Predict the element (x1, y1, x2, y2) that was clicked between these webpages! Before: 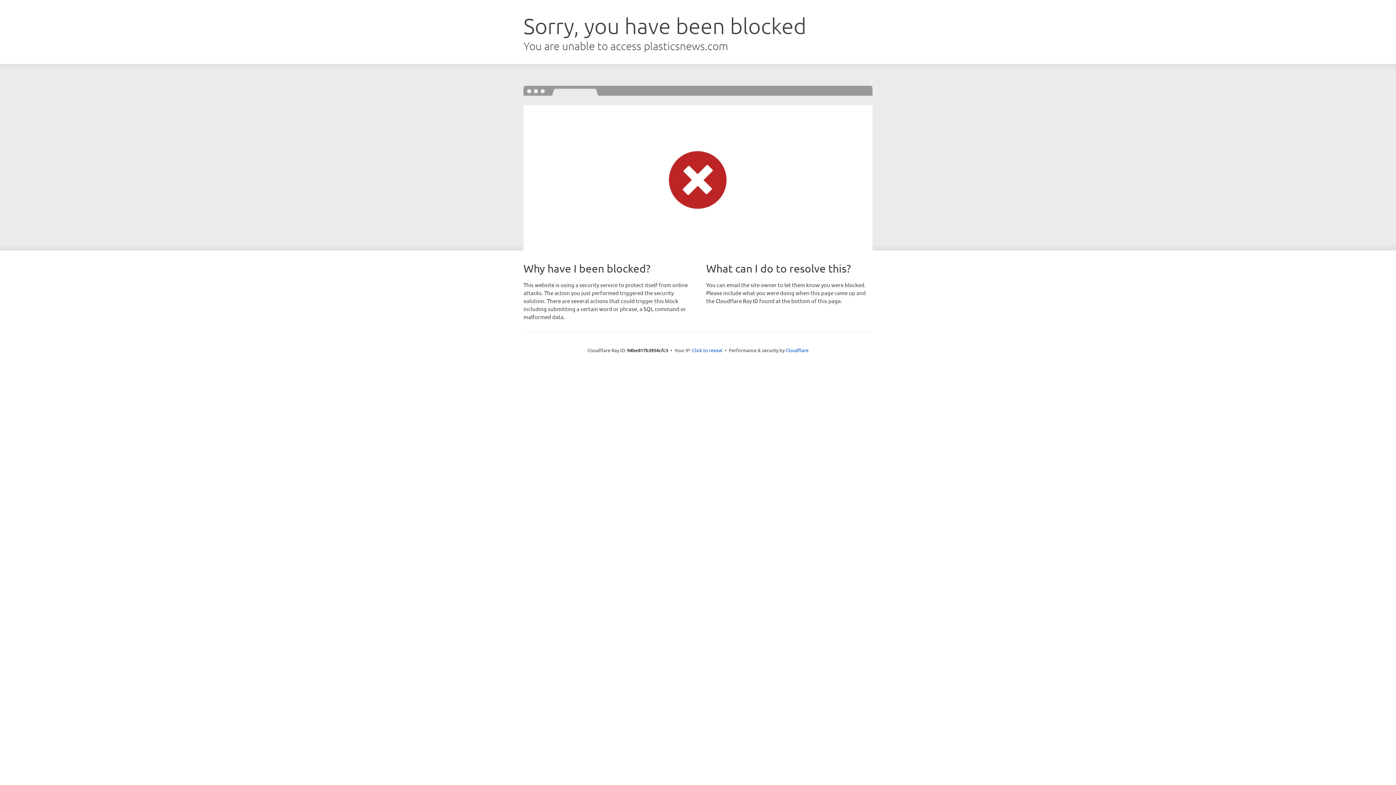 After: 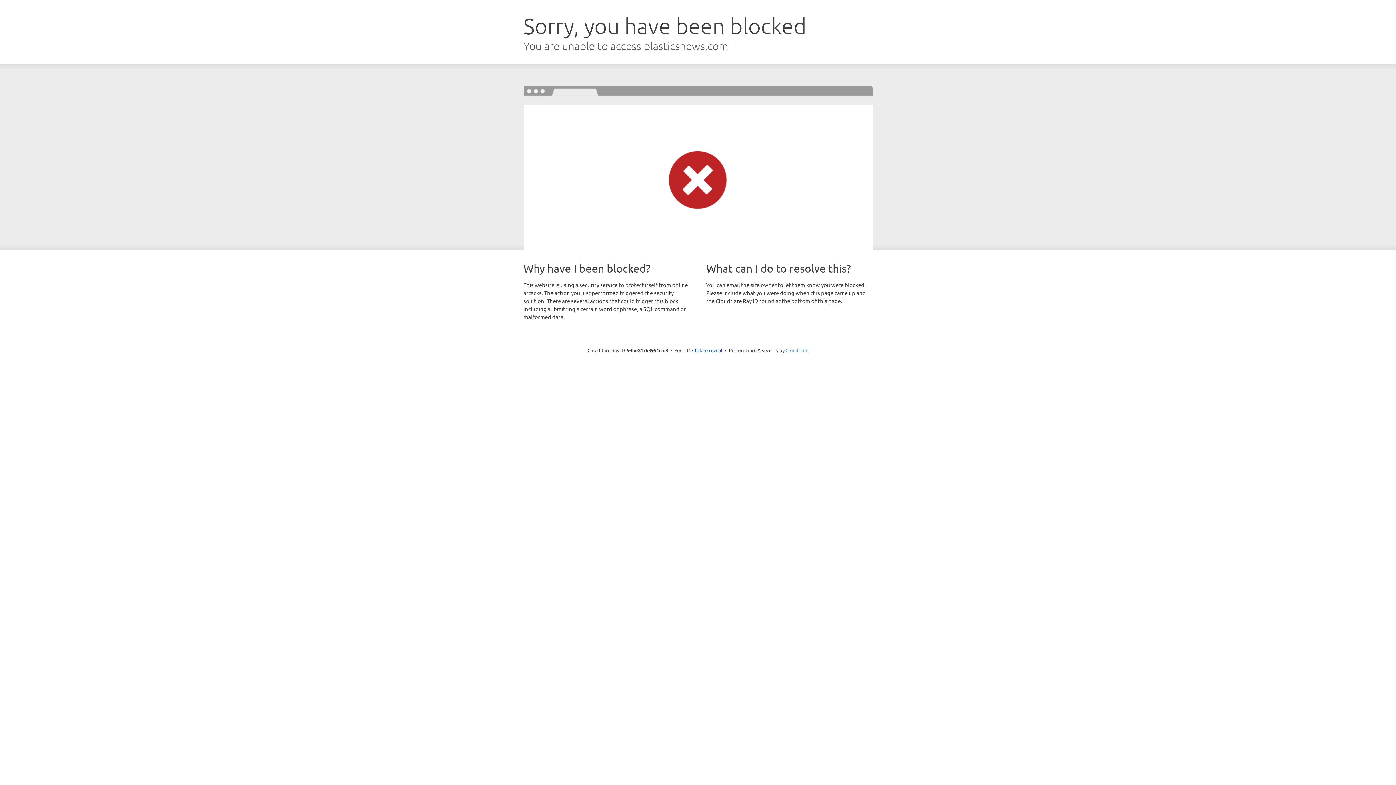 Action: label: Cloudflare bbox: (785, 347, 808, 353)